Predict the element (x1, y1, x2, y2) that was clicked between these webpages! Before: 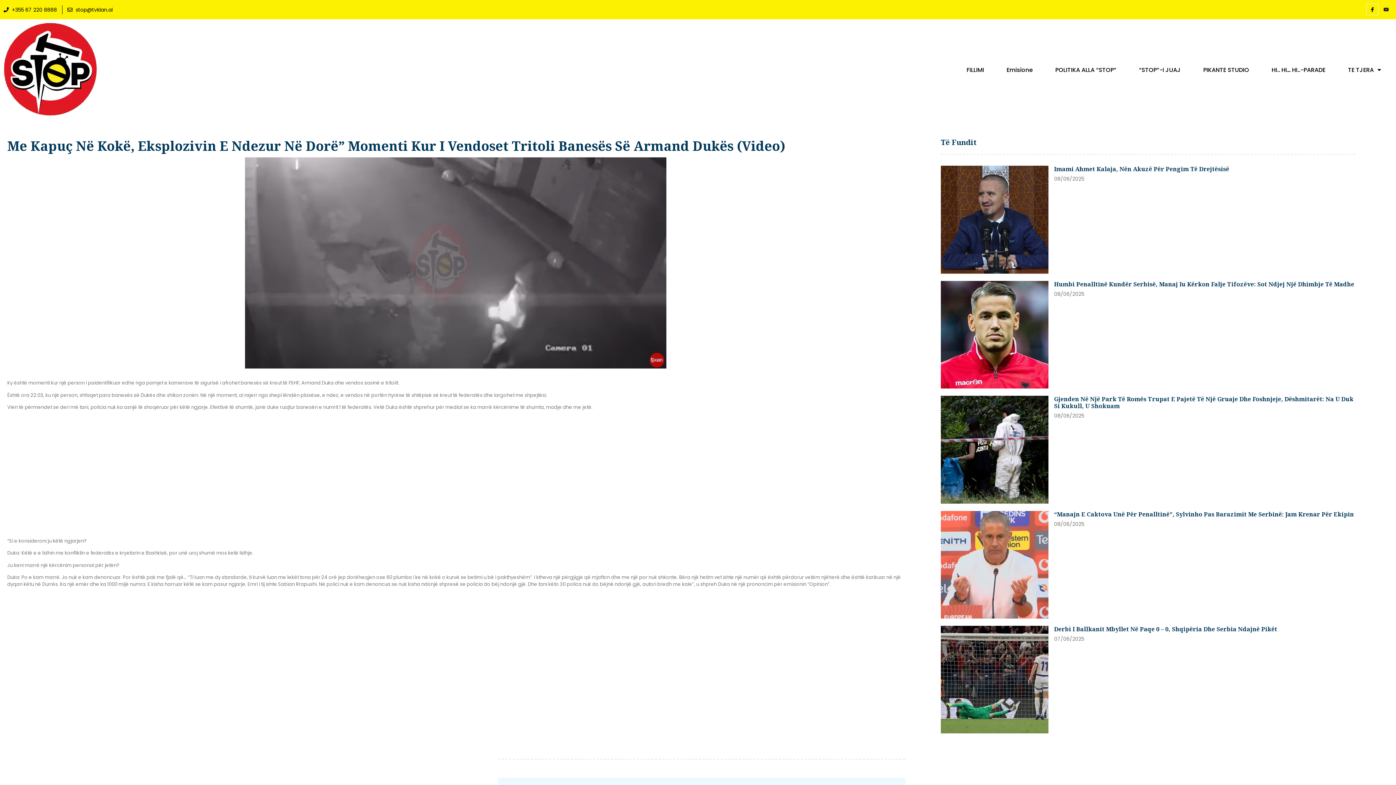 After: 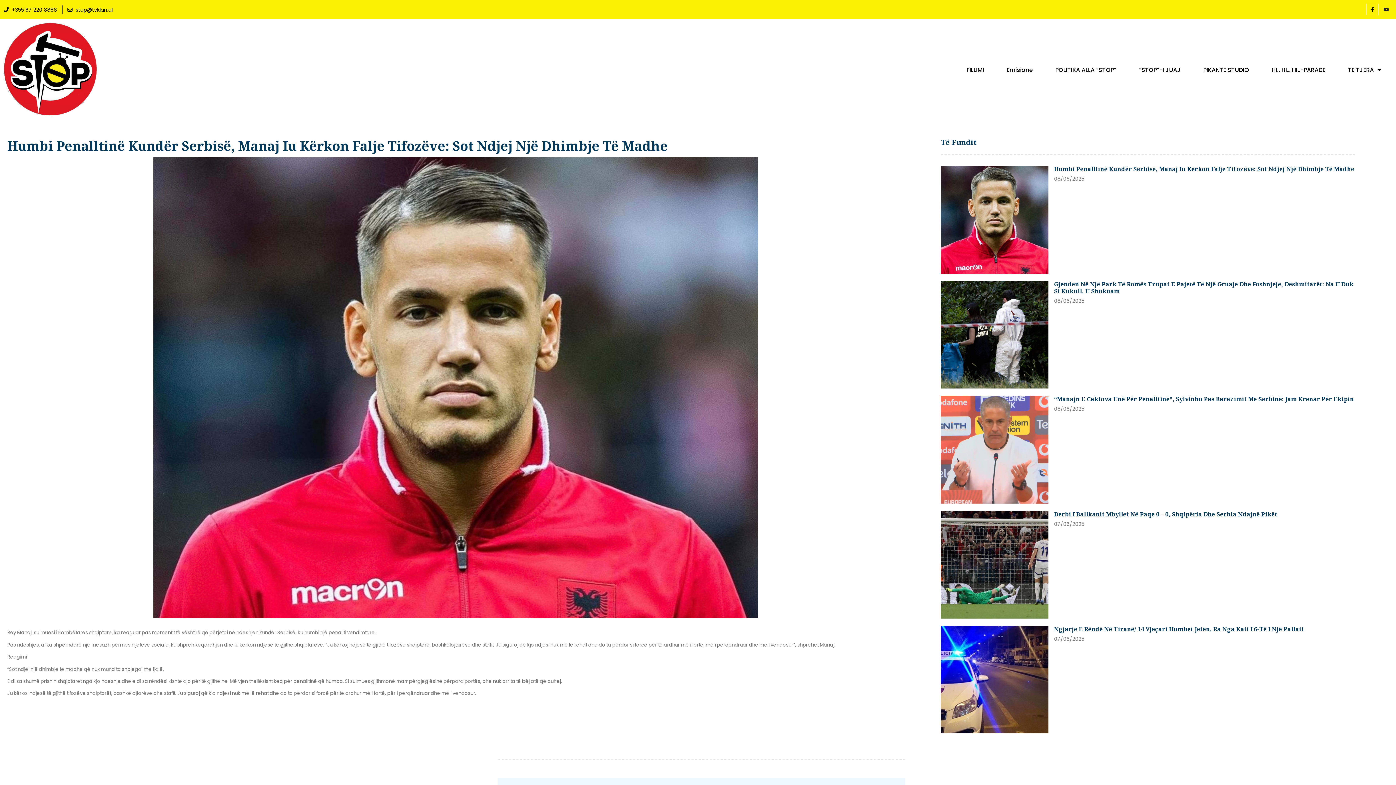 Action: bbox: (941, 281, 1048, 388)